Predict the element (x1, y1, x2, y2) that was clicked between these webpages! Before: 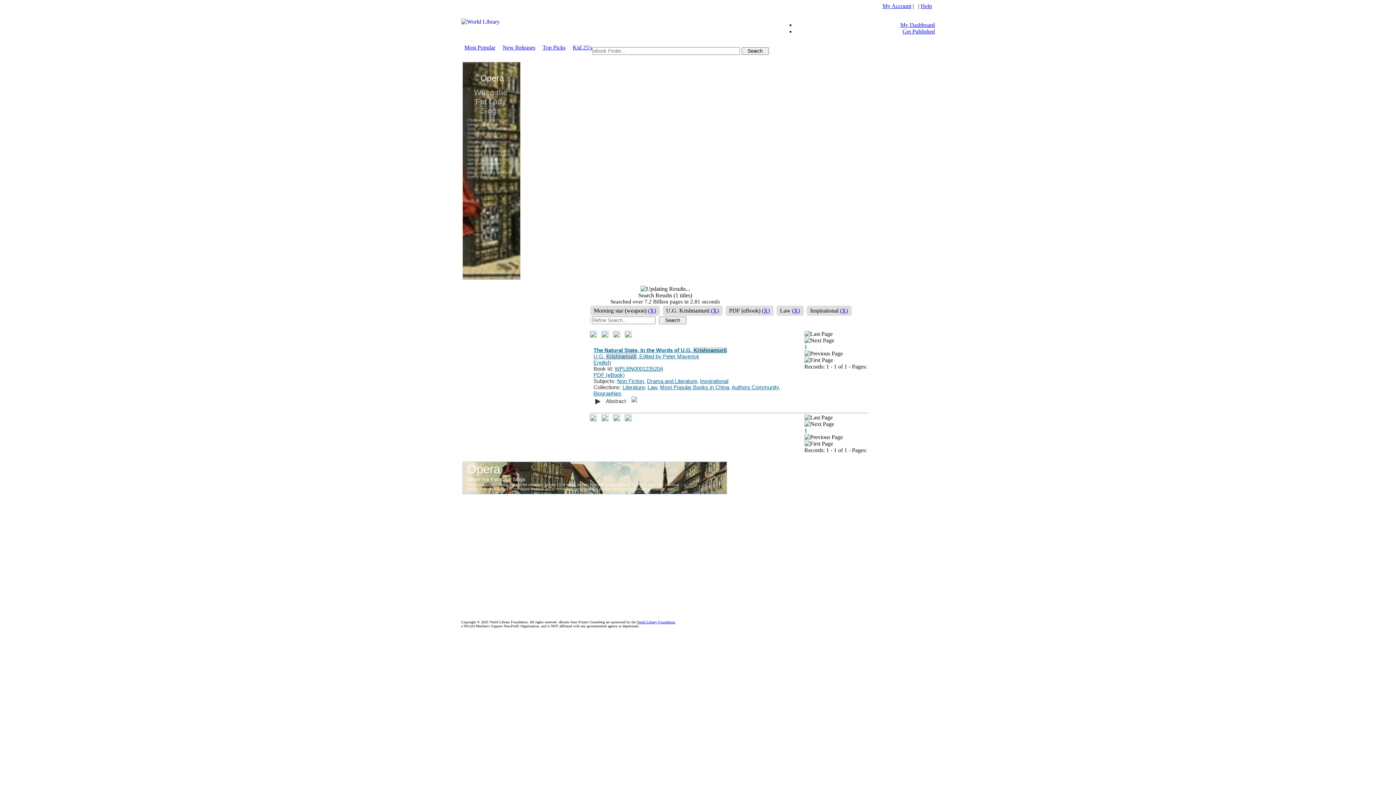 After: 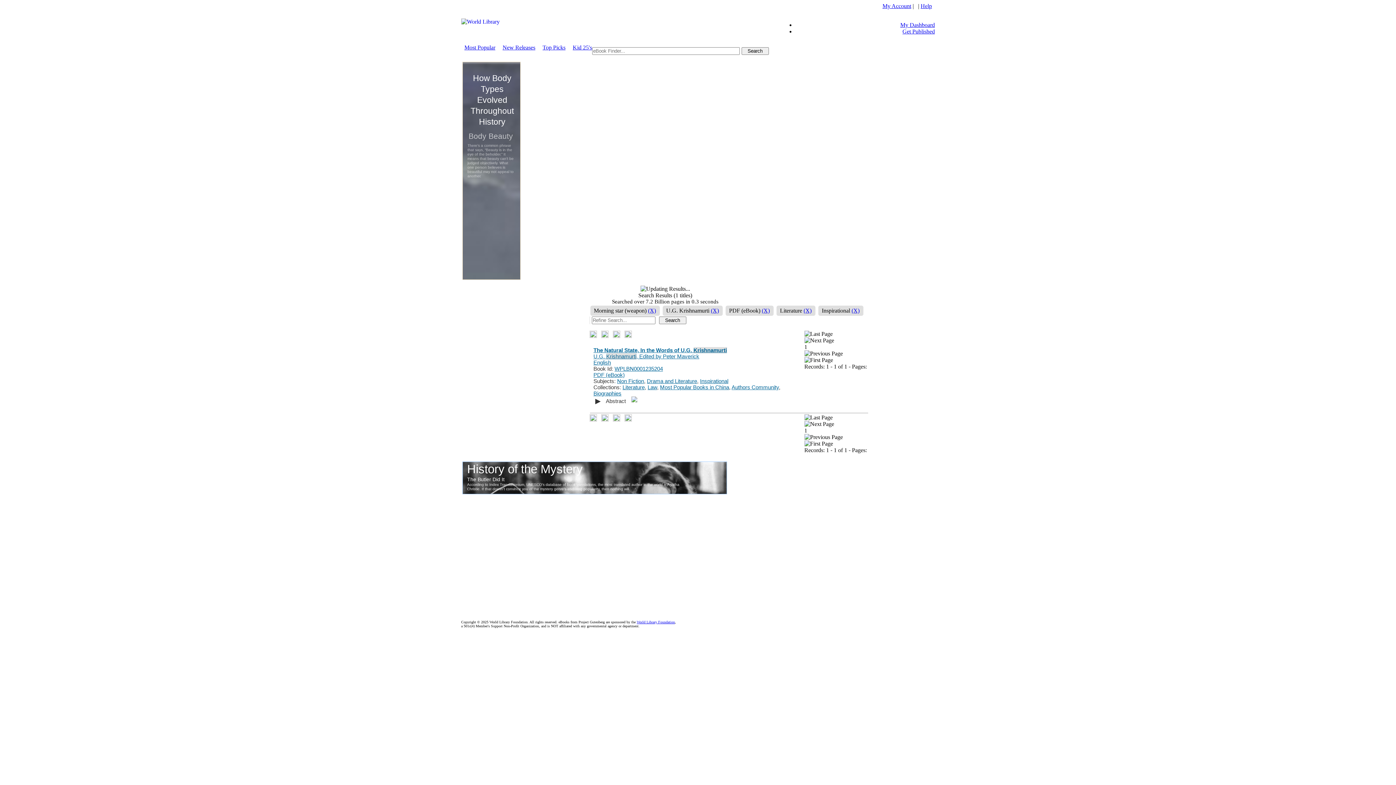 Action: label: Literature bbox: (622, 384, 644, 390)